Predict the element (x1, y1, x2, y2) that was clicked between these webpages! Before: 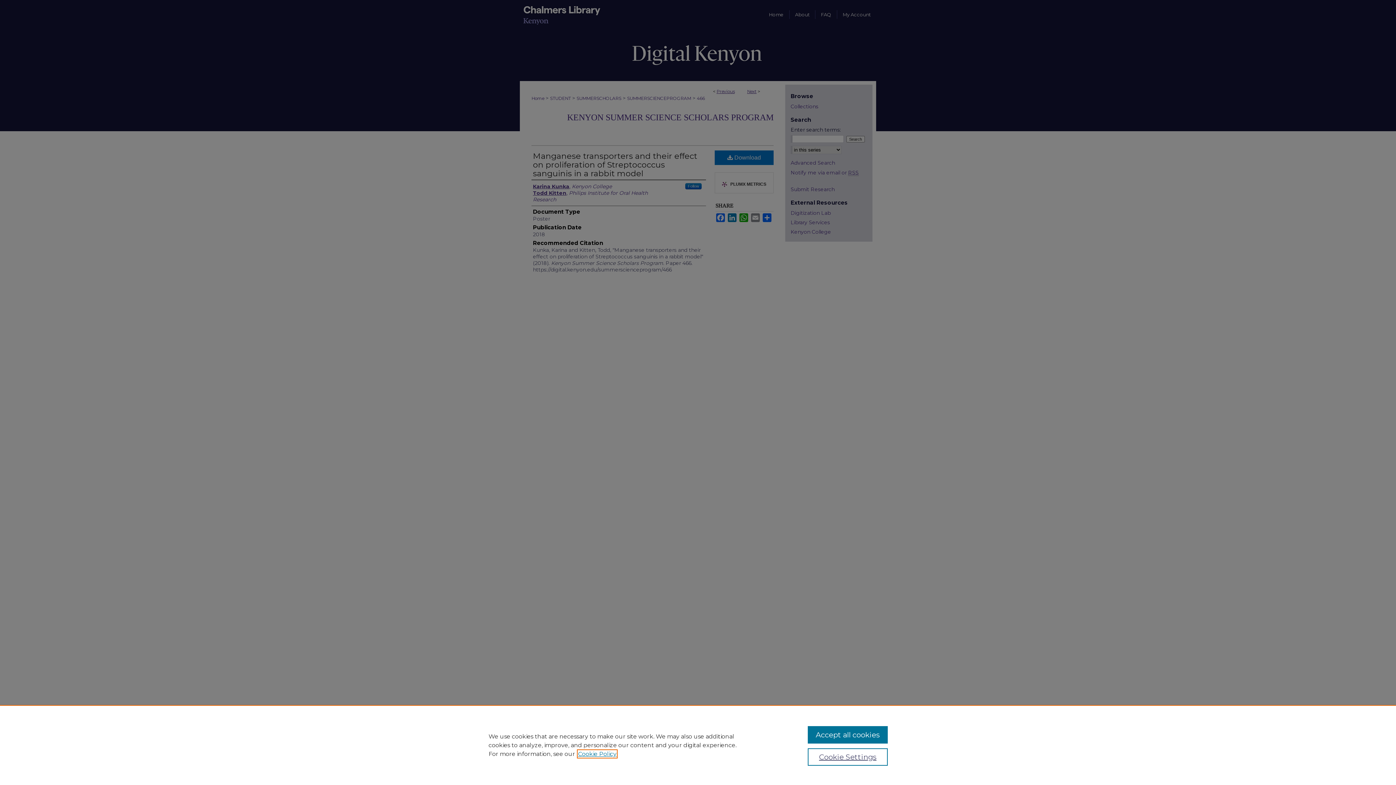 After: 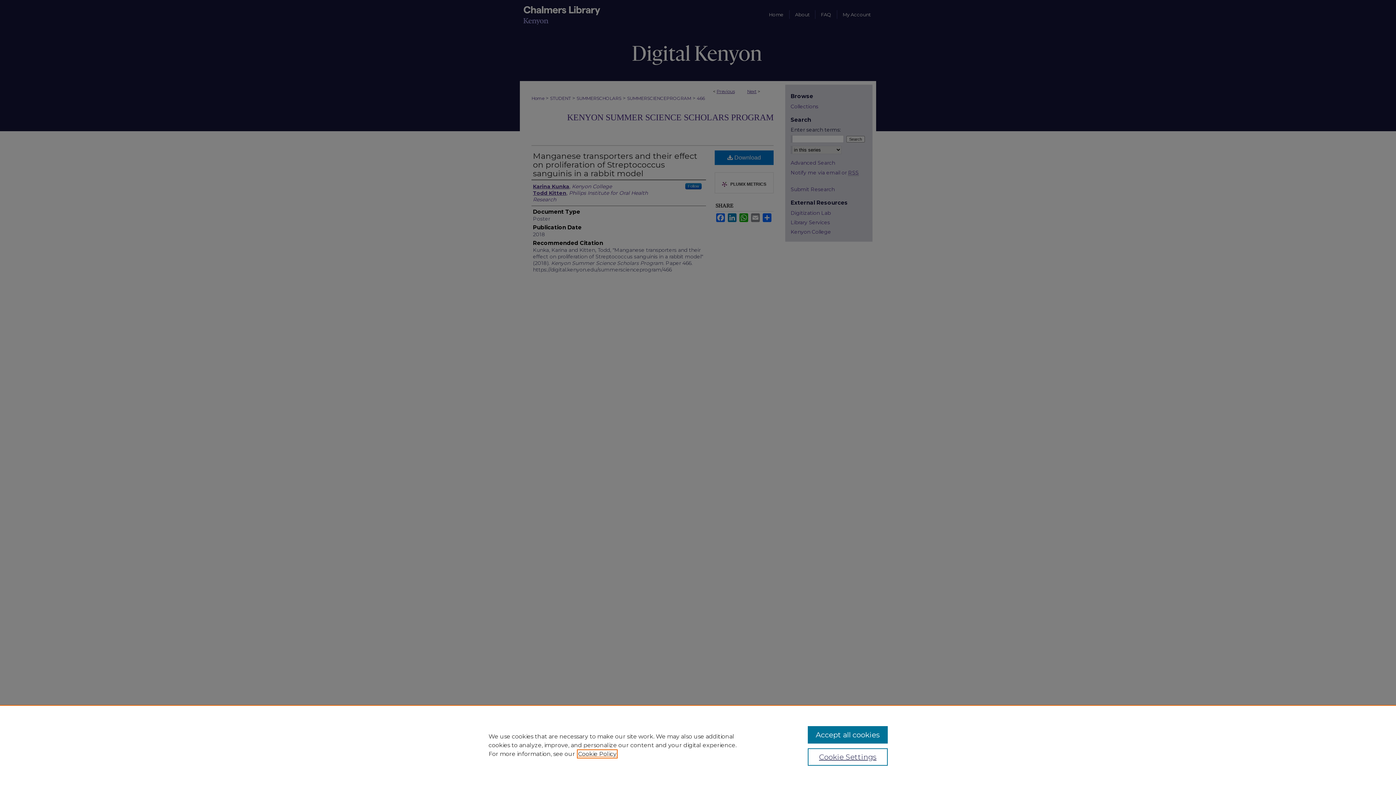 Action: label: , opens in a new tab bbox: (578, 750, 616, 757)